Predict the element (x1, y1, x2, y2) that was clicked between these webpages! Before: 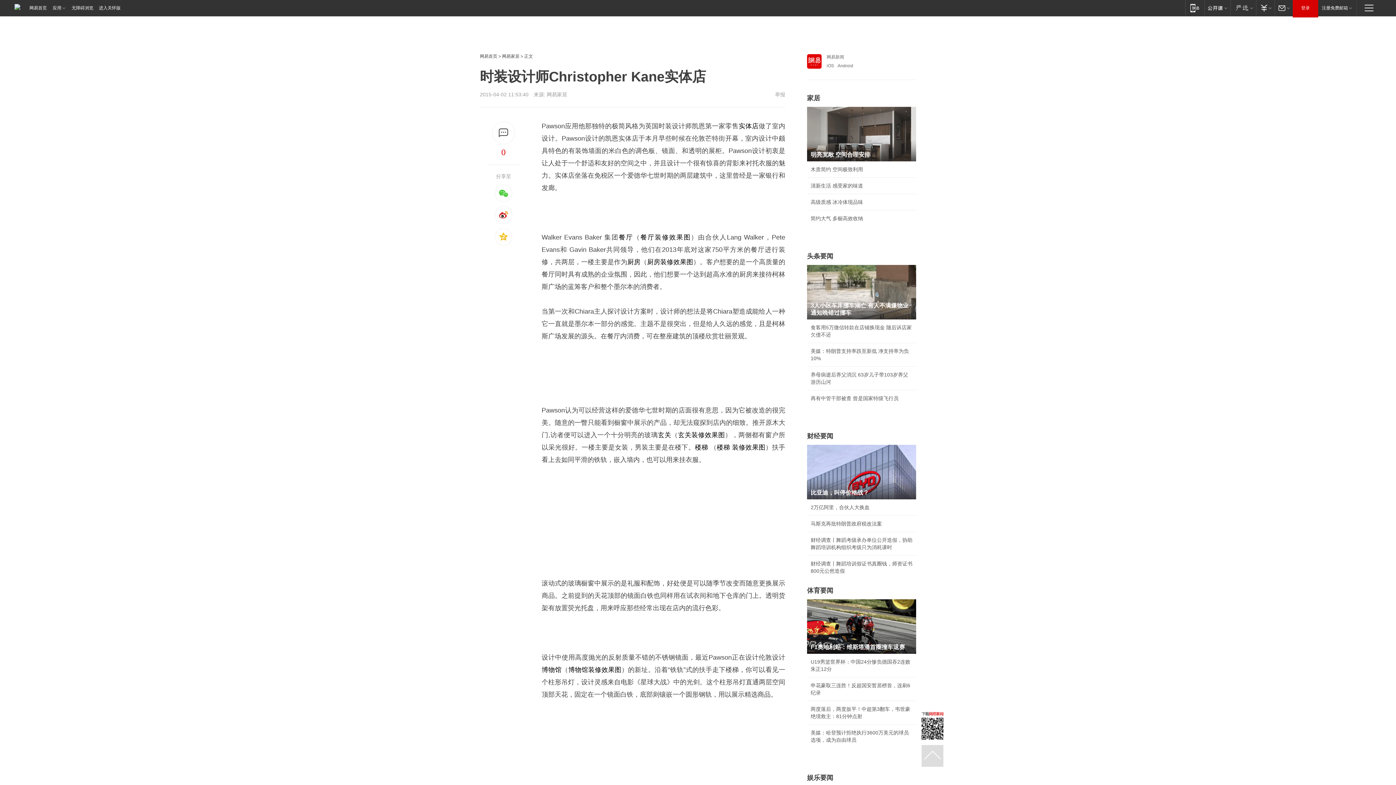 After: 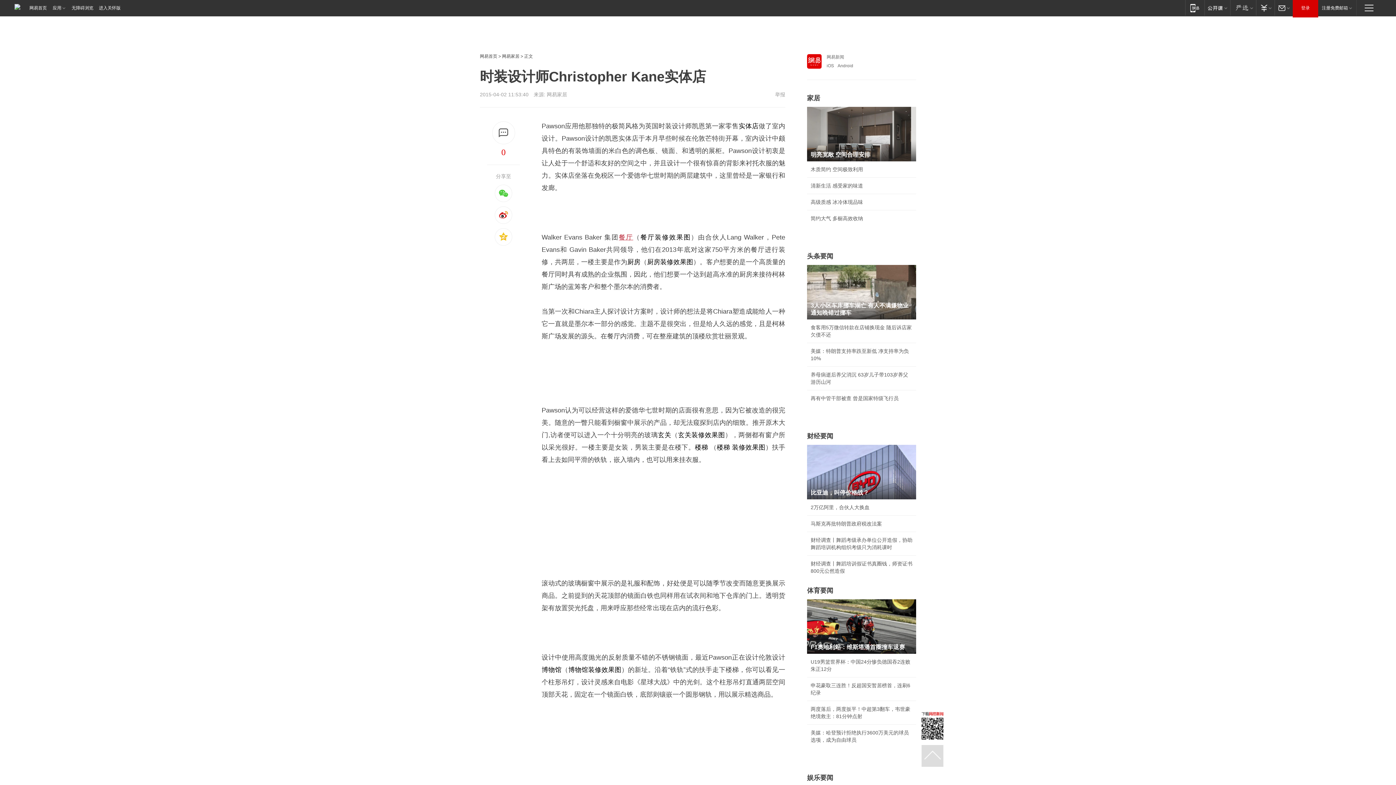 Action: label: 餐厅 bbox: (618, 233, 633, 241)